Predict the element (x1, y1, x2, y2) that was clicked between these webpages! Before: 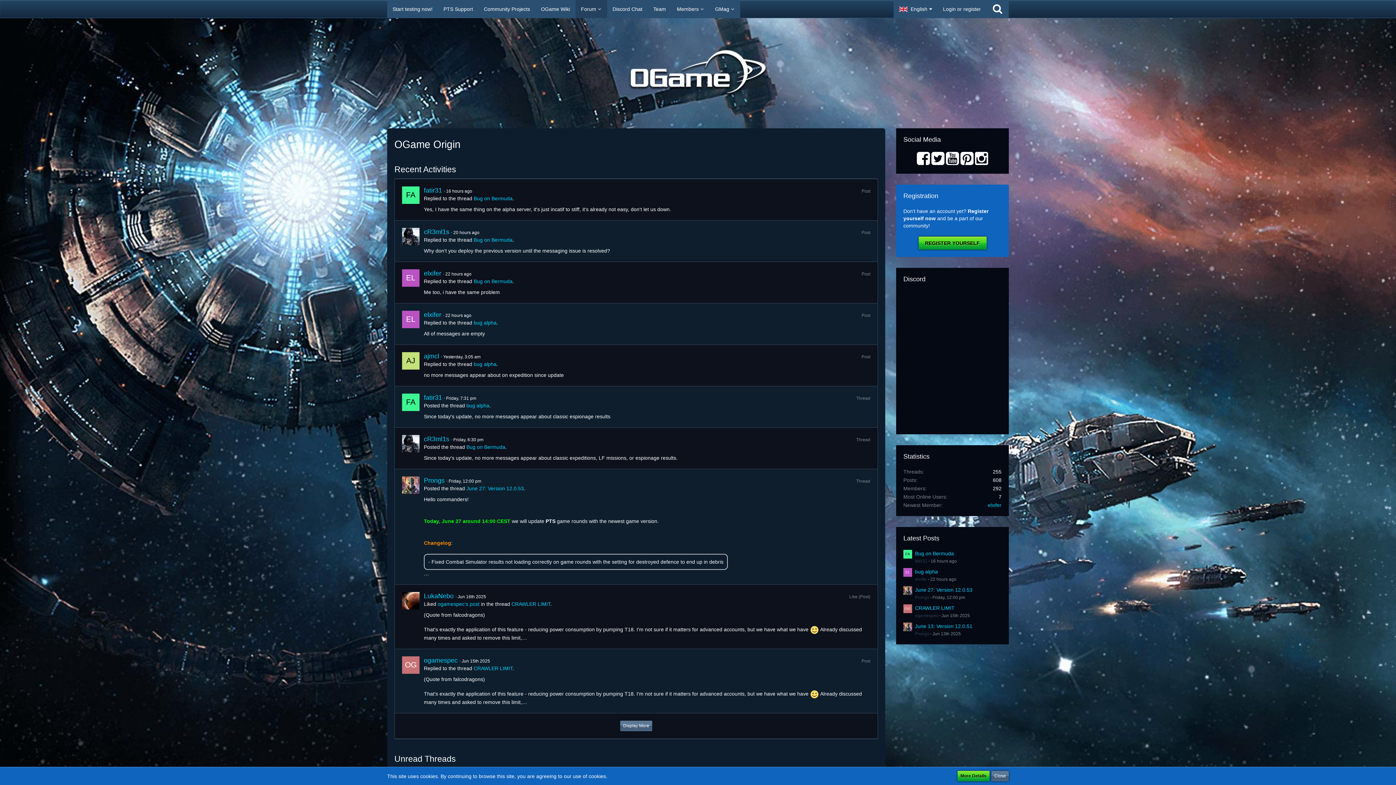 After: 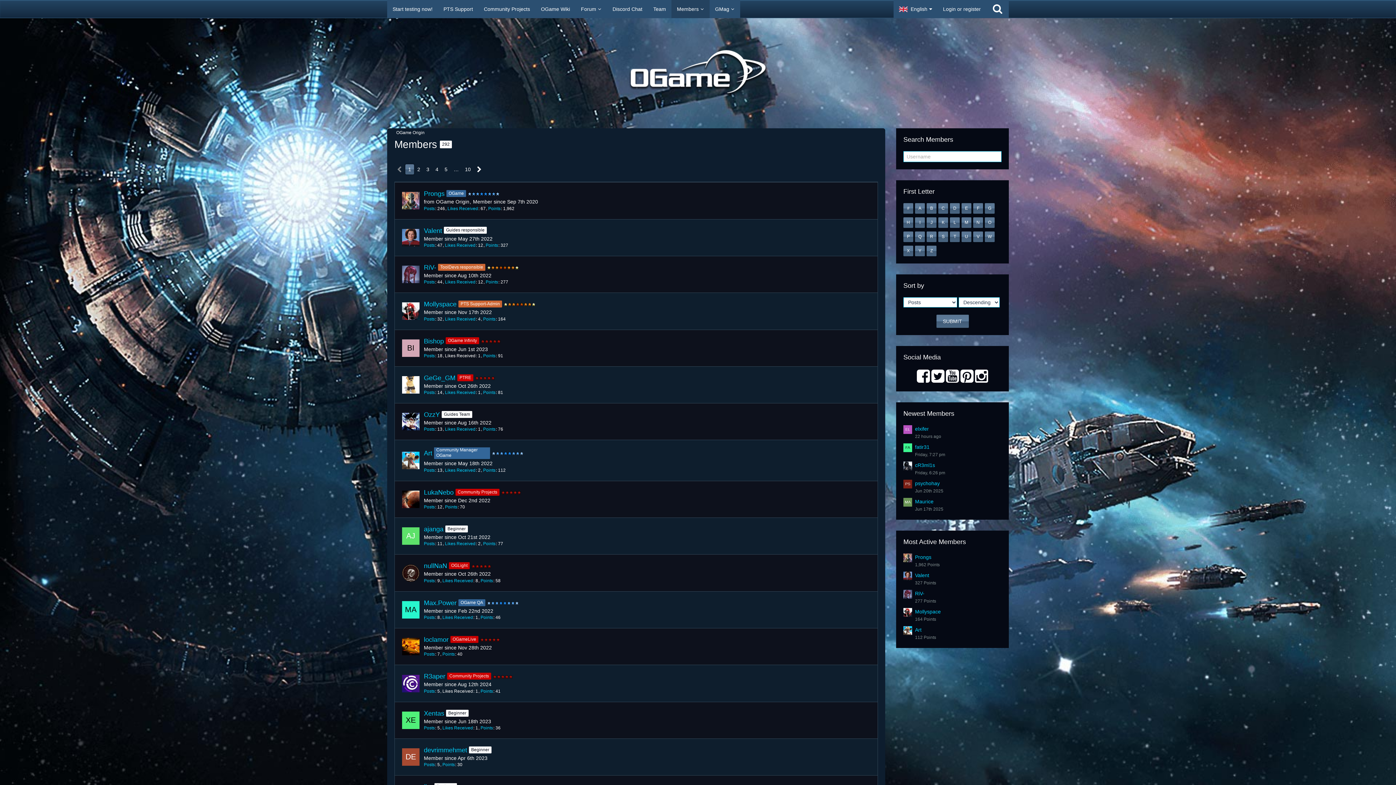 Action: label: Members bbox: (671, 0, 709, 18)